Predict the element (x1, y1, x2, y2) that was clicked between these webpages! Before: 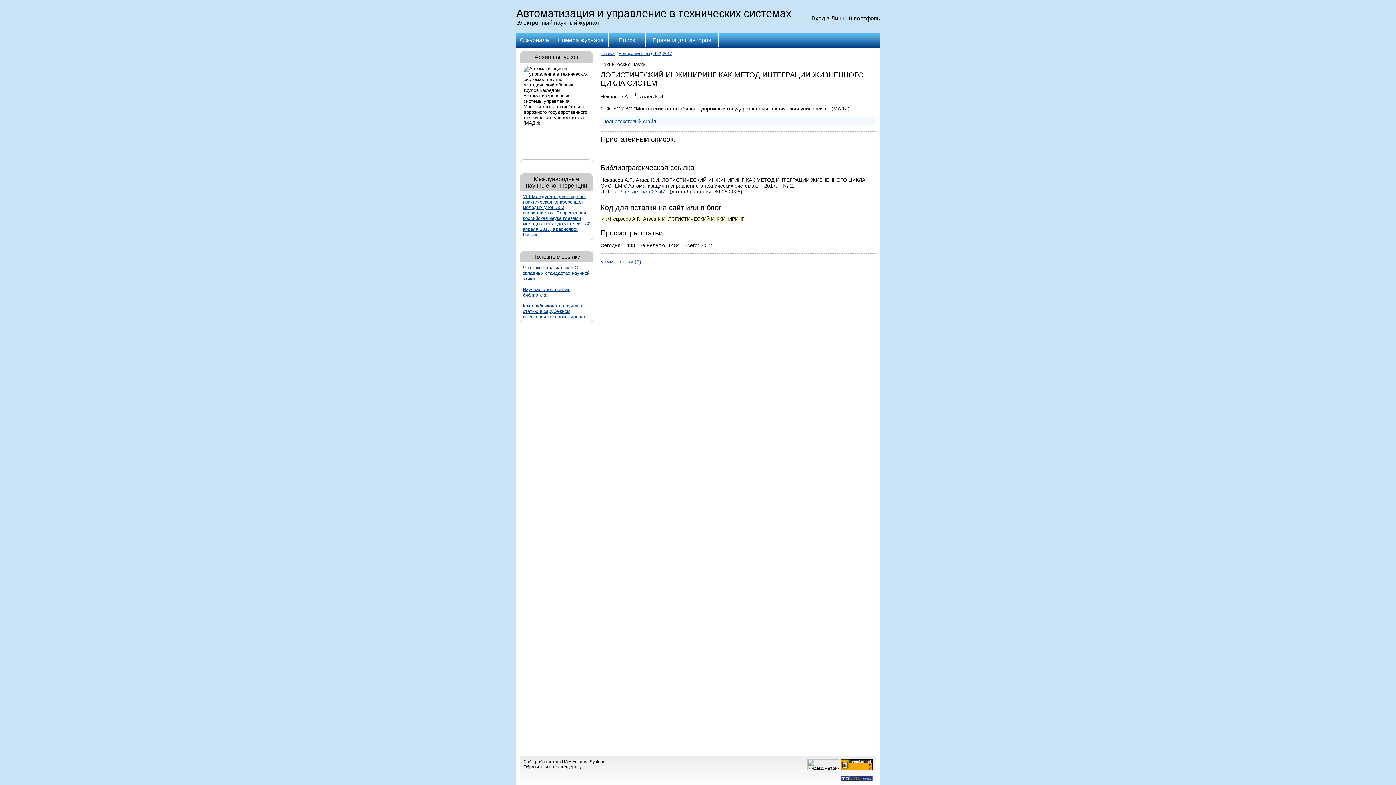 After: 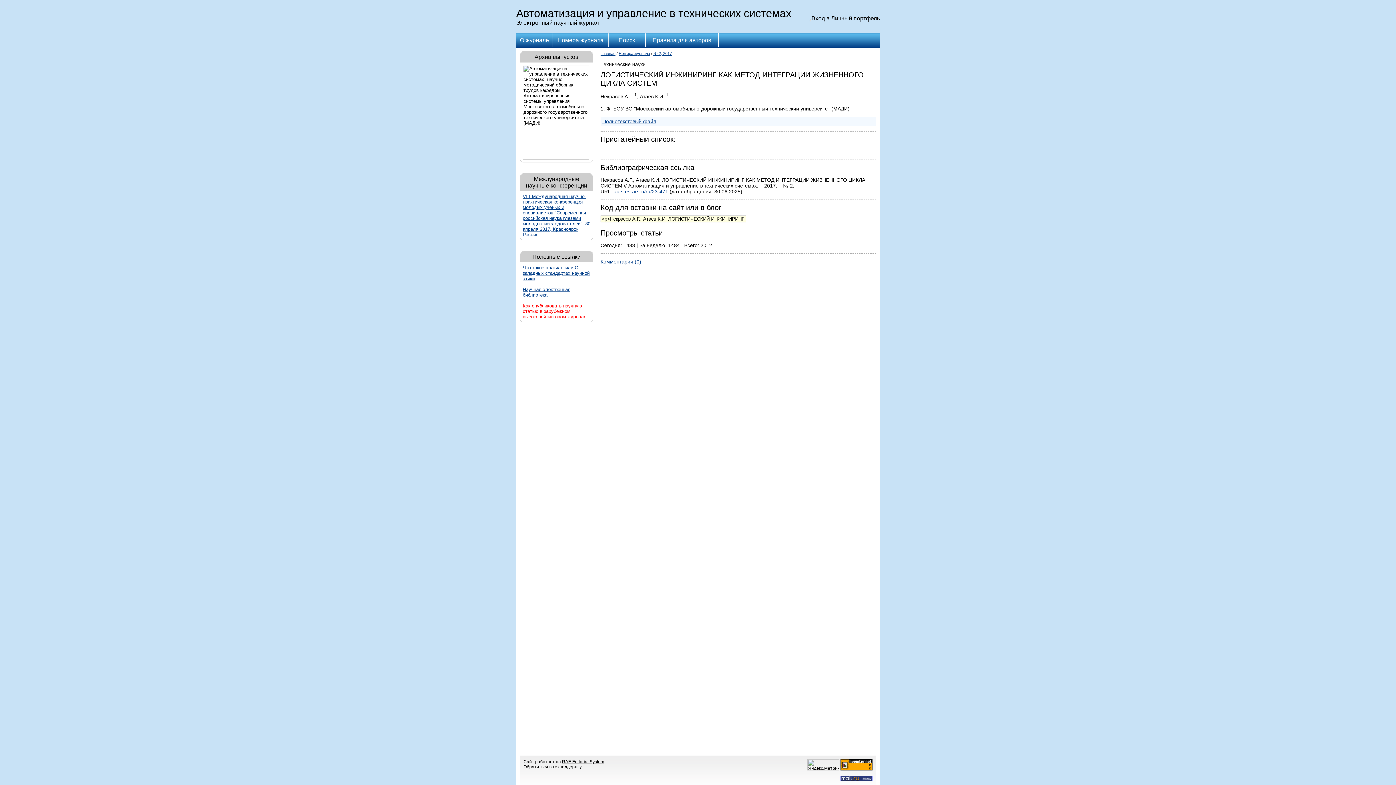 Action: bbox: (522, 303, 586, 319) label: Как опубликовать научную статью в зарубежном высокорейтинговом журнале